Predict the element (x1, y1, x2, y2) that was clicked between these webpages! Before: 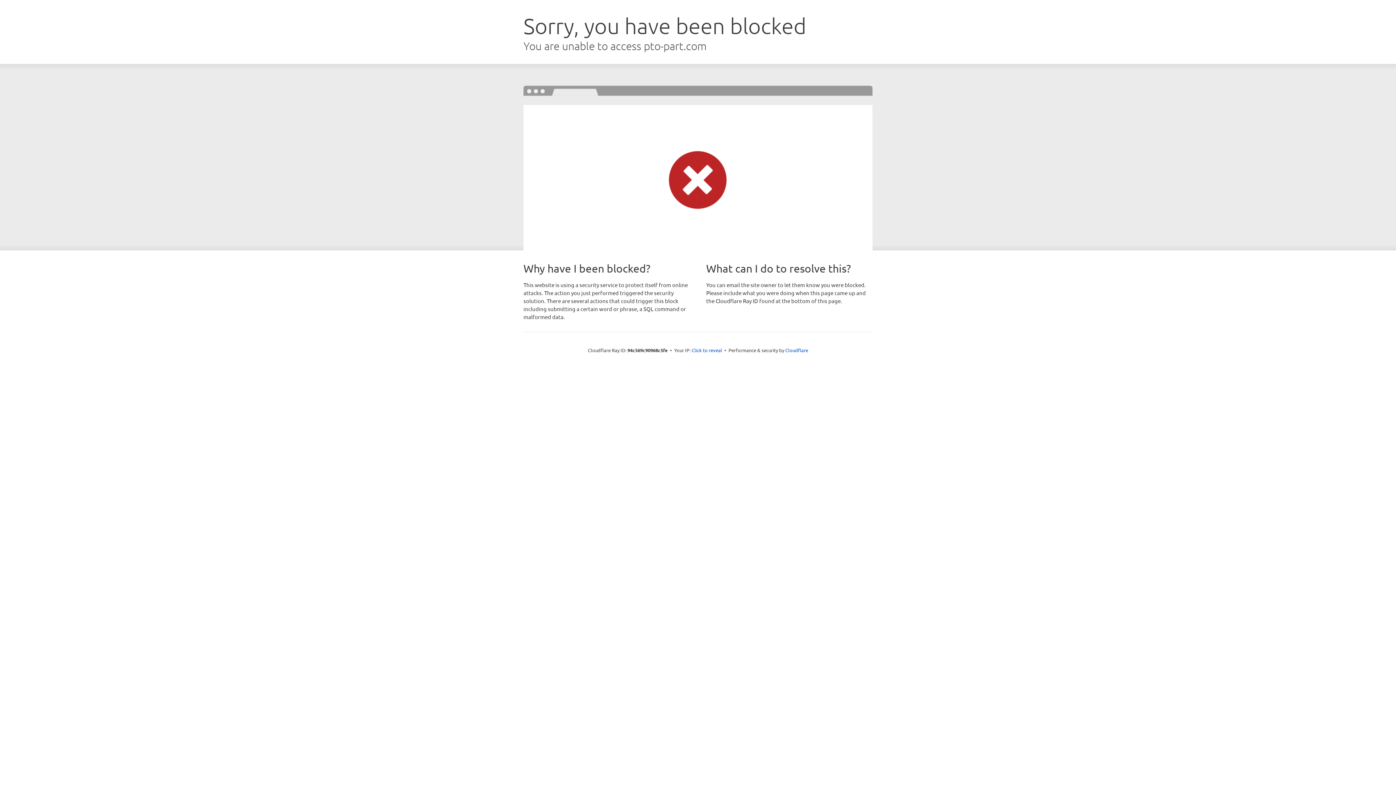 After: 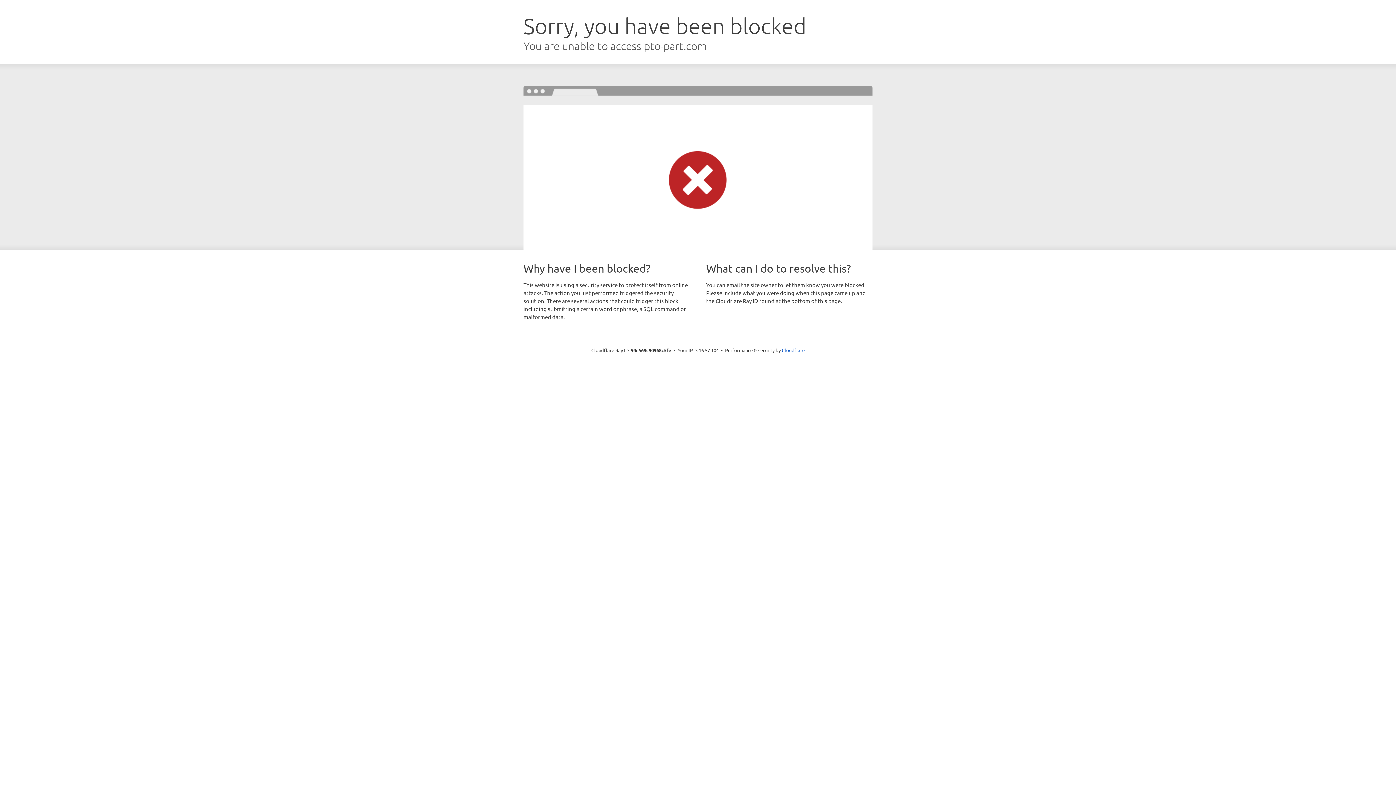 Action: label: Click to reveal bbox: (691, 346, 722, 353)